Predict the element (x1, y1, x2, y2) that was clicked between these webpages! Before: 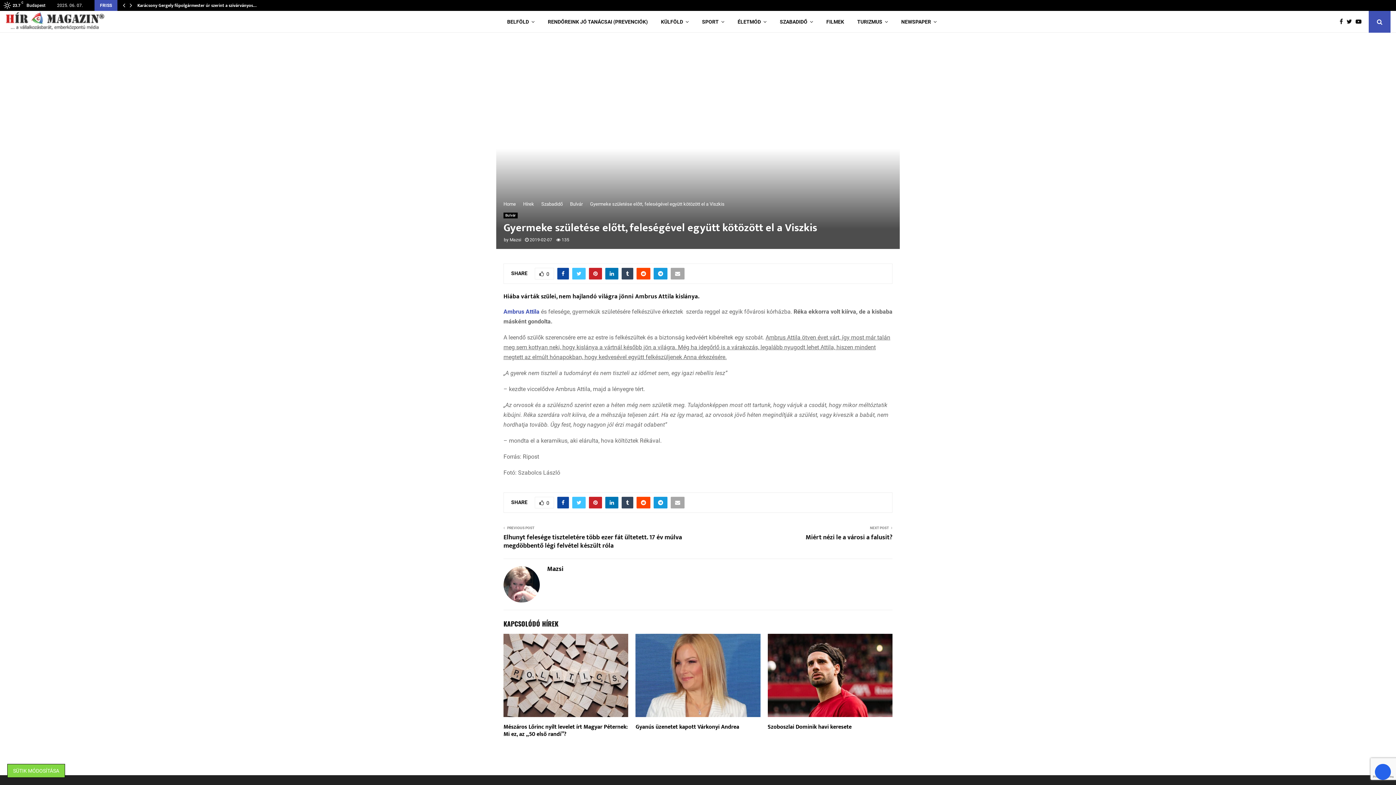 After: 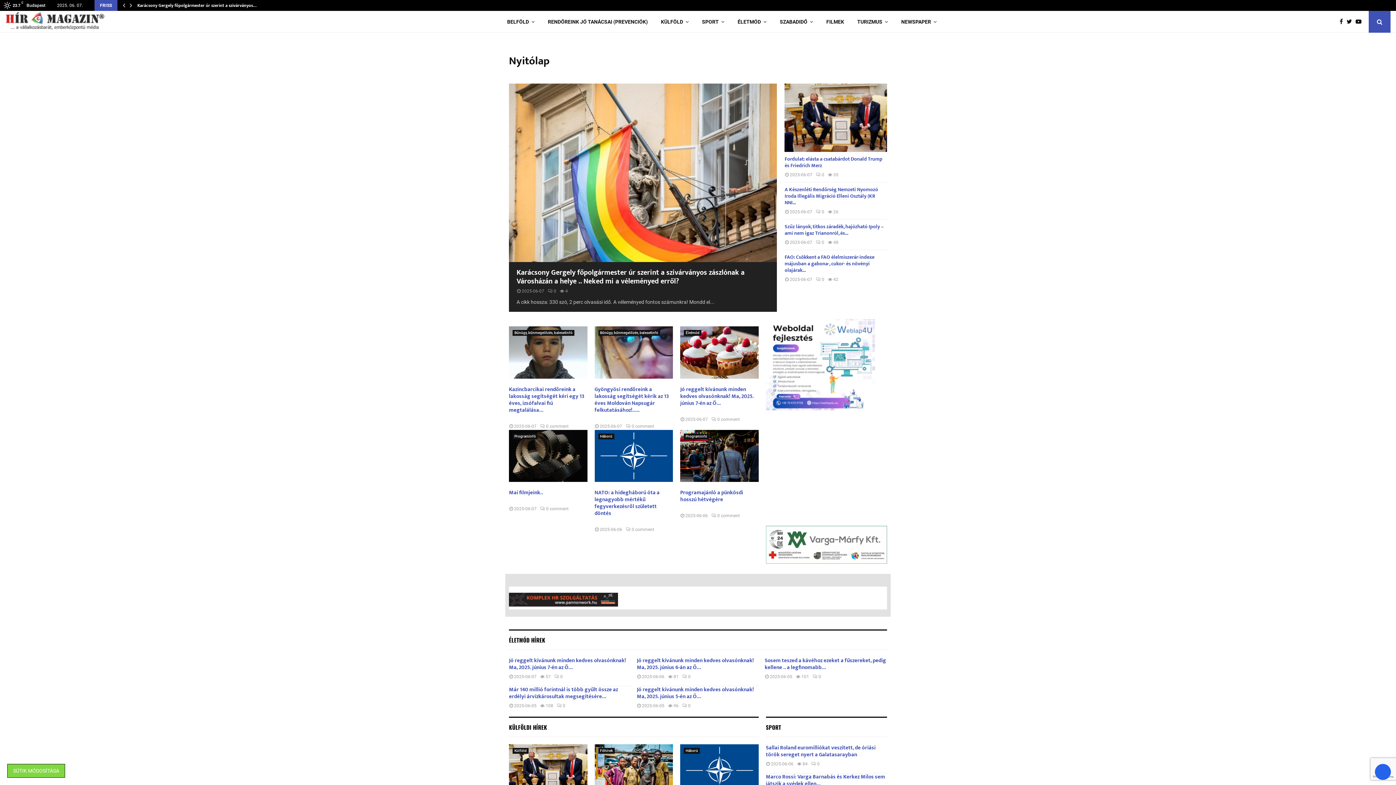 Action: bbox: (503, 201, 516, 206) label: Home